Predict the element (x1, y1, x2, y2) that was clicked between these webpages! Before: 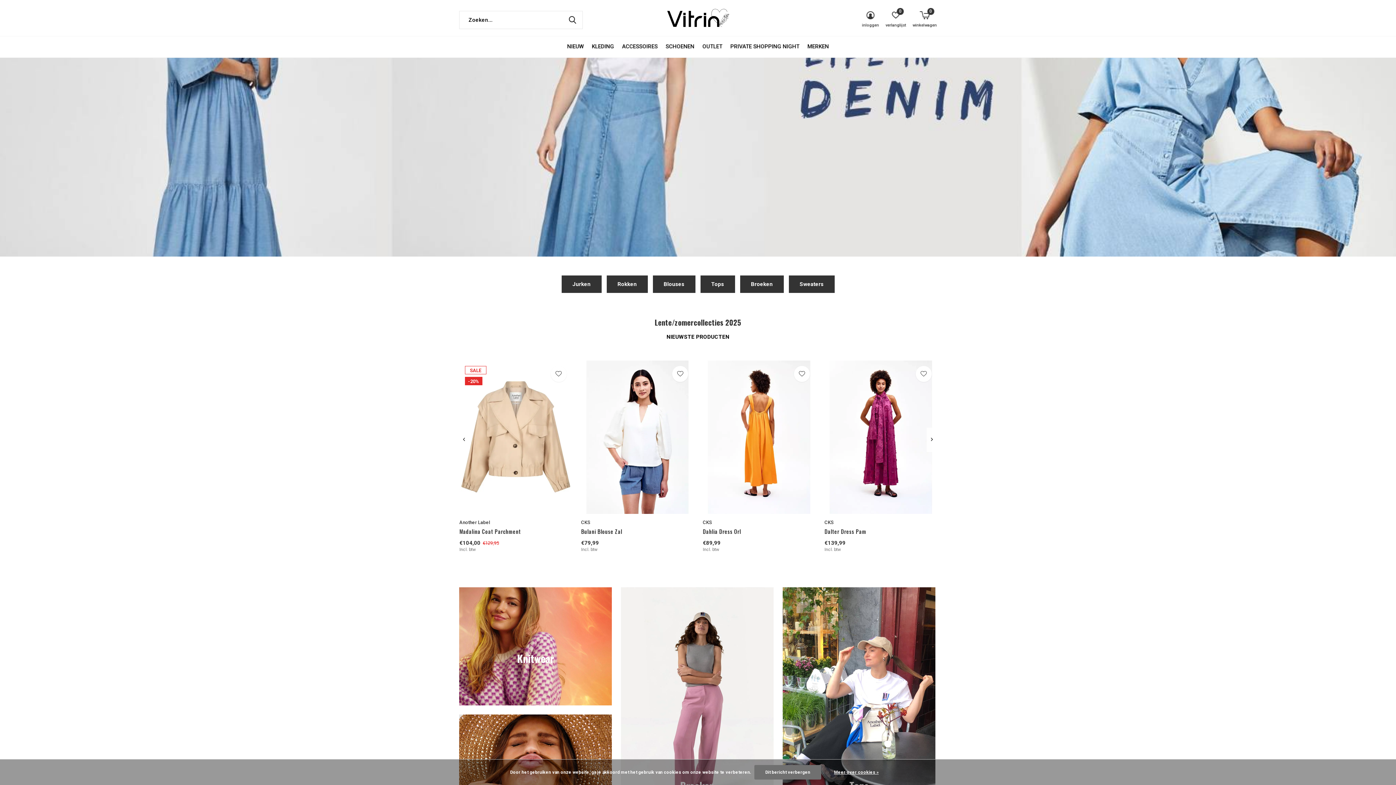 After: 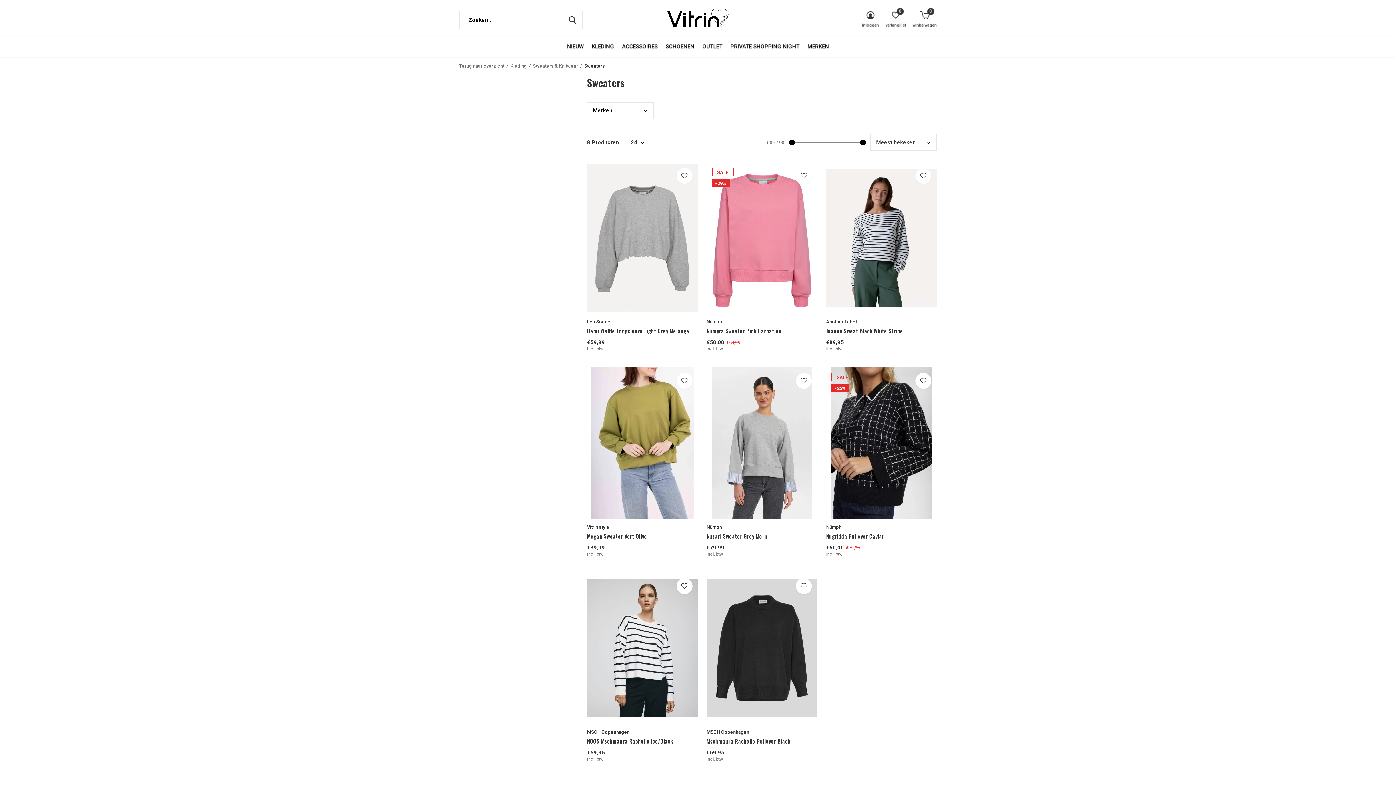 Action: label: Sweaters bbox: (788, 275, 834, 293)